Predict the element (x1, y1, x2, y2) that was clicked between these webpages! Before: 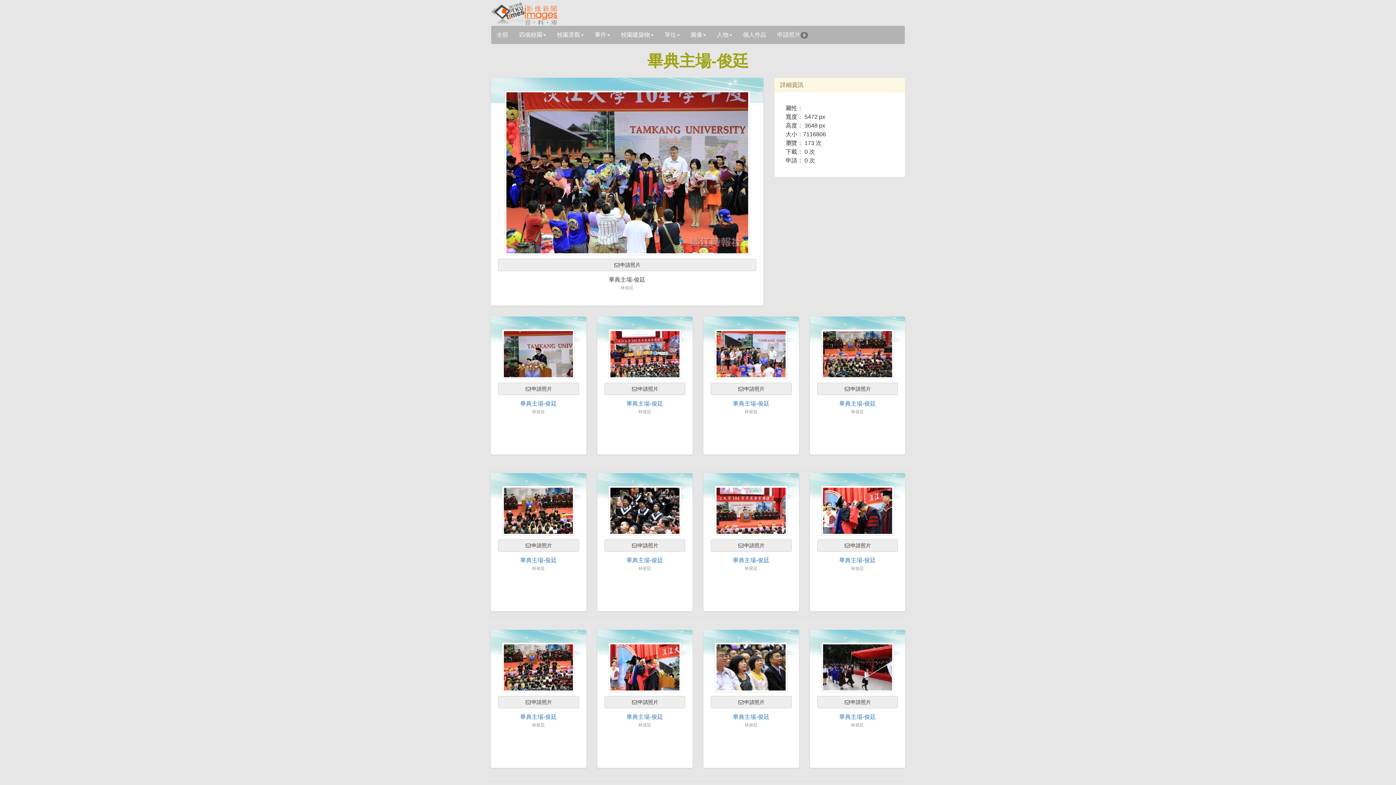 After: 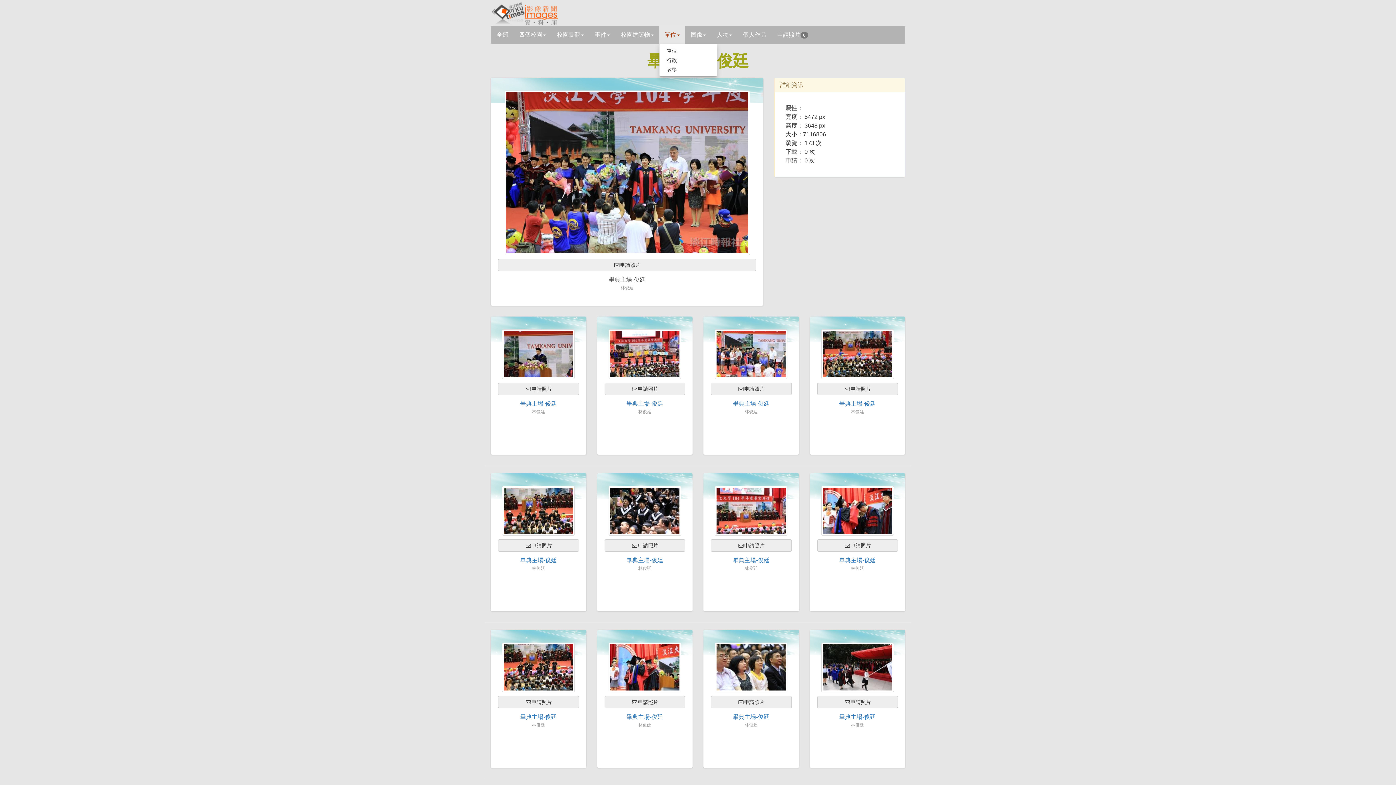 Action: bbox: (659, 25, 685, 44) label: 單位